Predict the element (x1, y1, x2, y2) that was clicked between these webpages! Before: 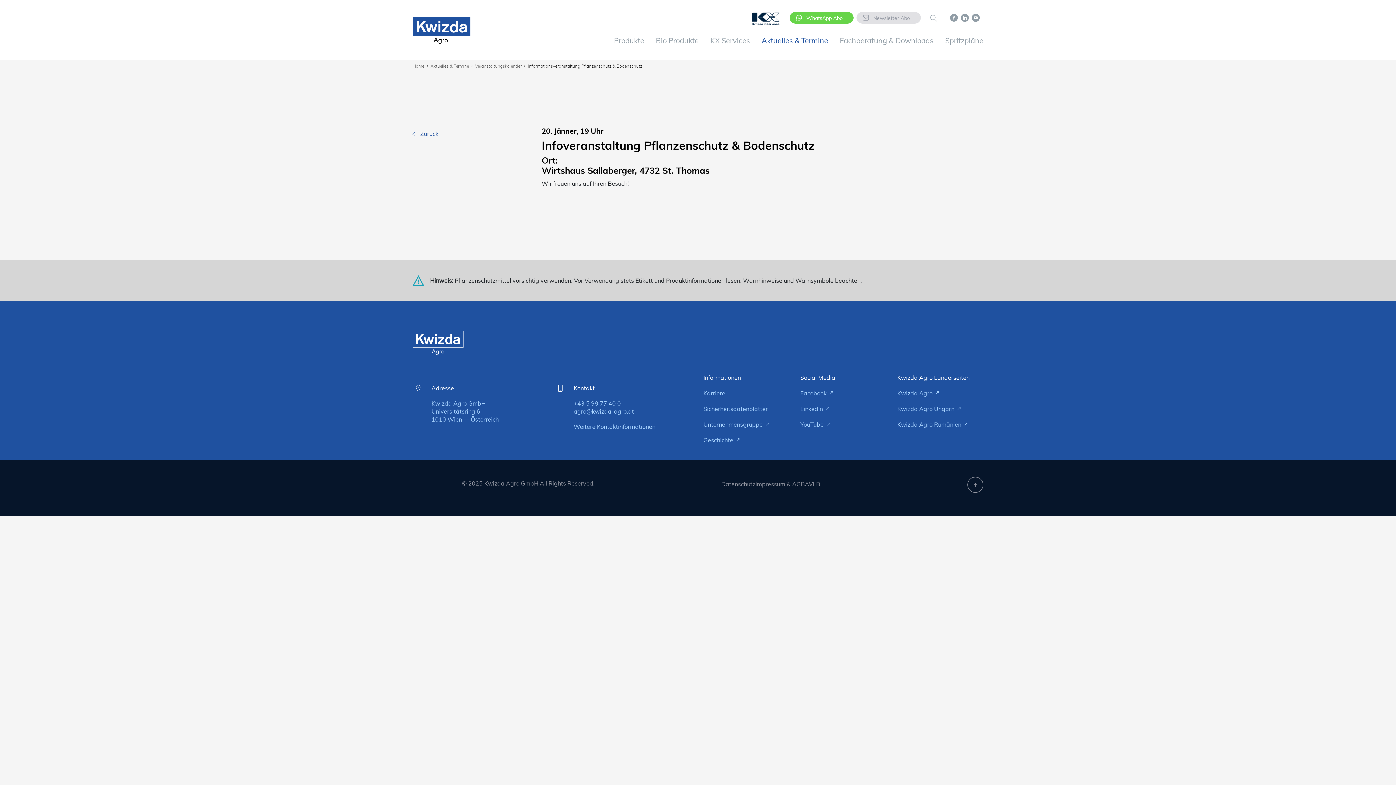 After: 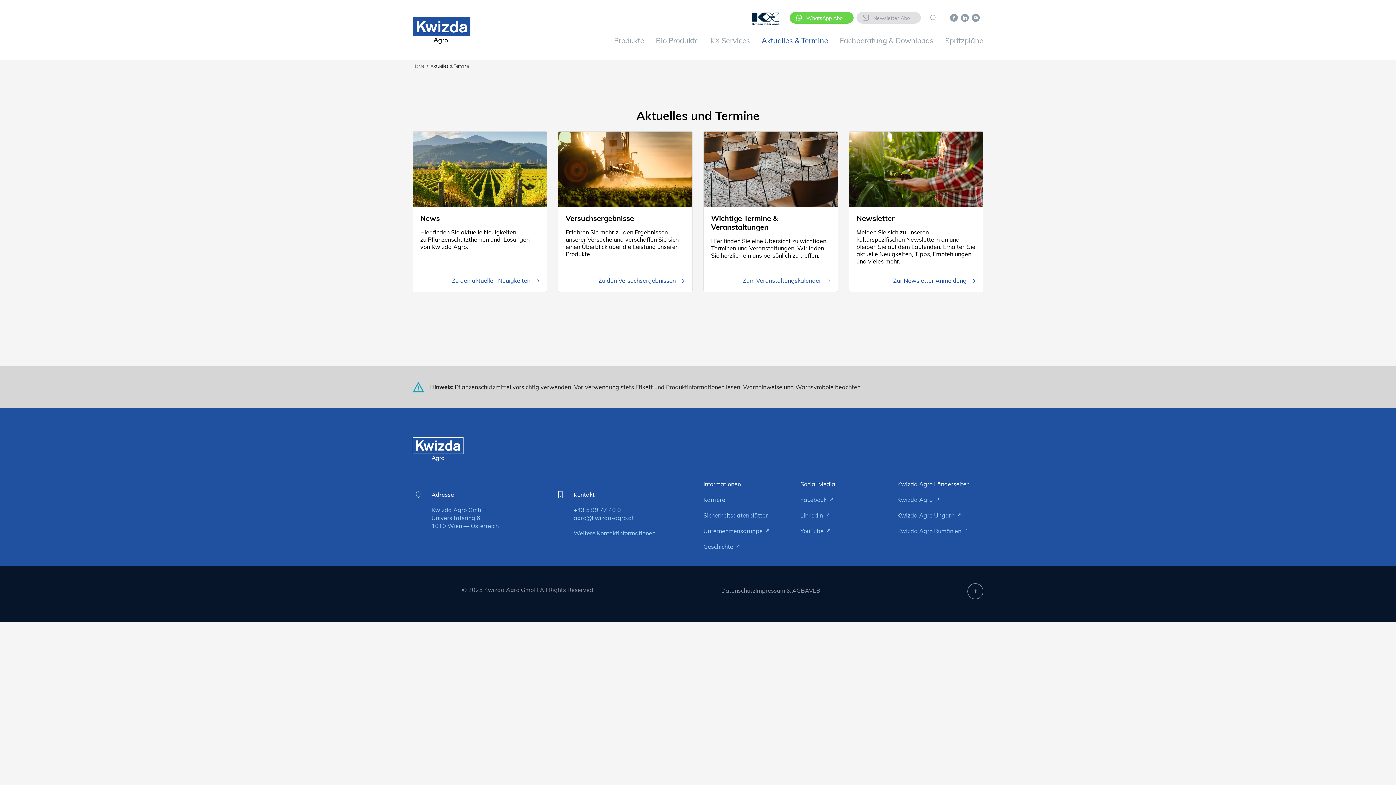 Action: bbox: (756, 32, 834, 48) label: Aktuelles & Termine